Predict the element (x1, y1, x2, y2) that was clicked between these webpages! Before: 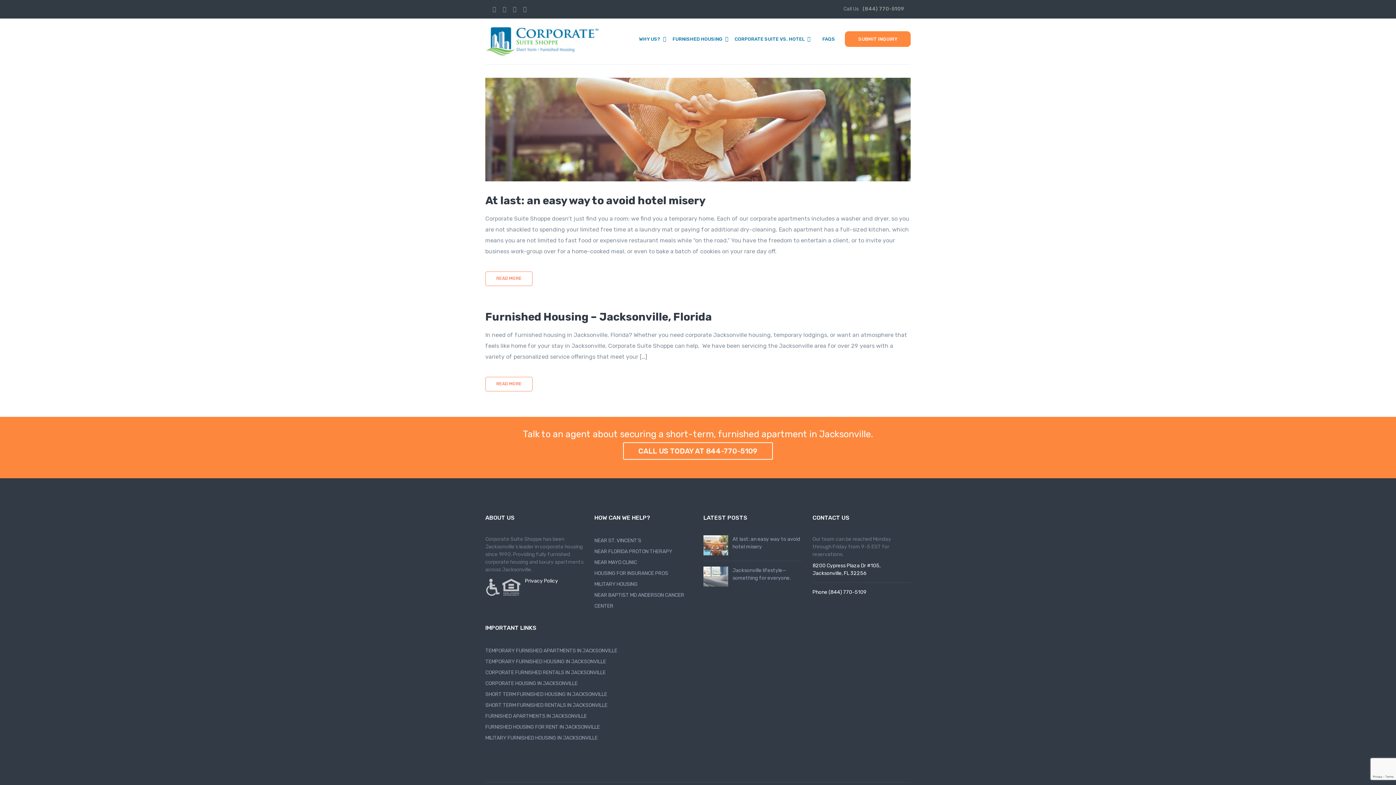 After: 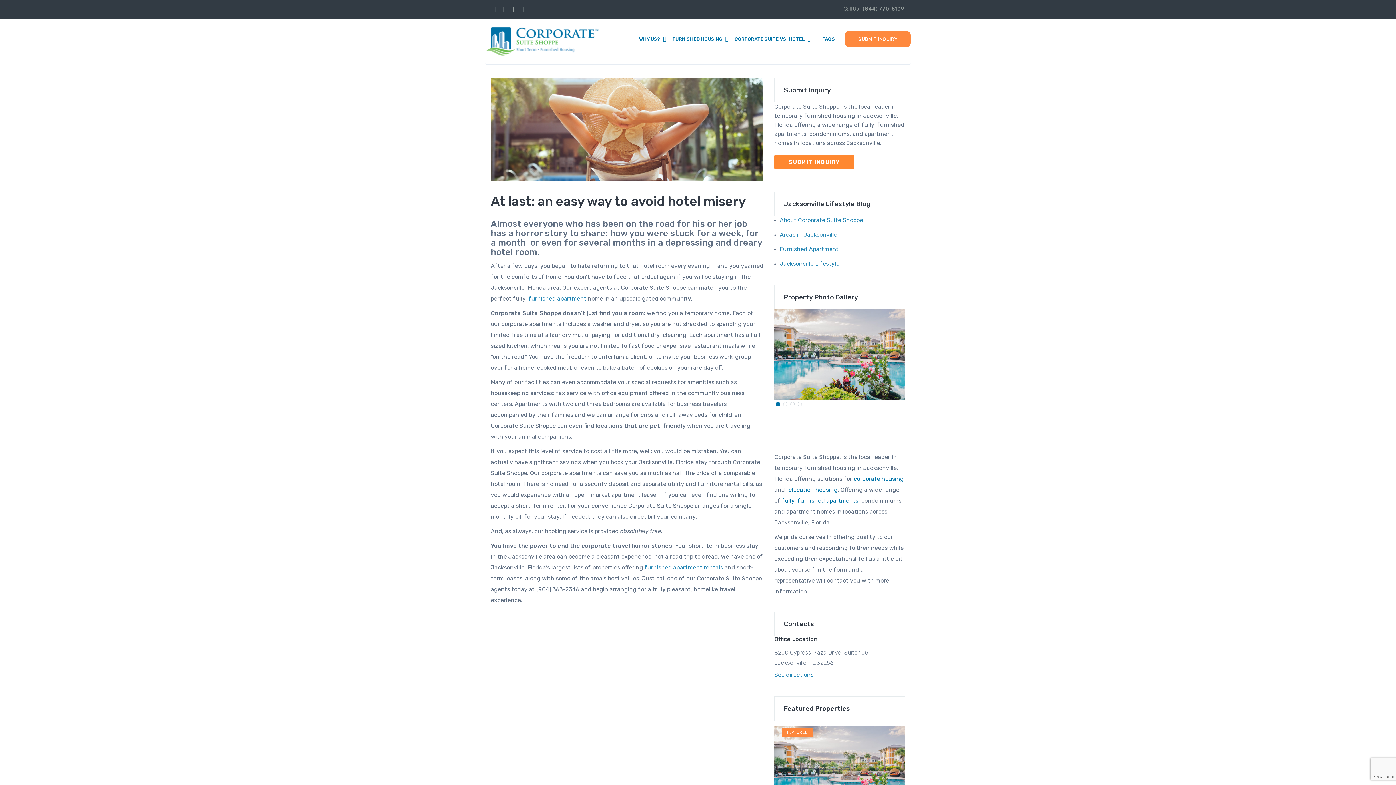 Action: label: READ MORE bbox: (485, 271, 532, 286)